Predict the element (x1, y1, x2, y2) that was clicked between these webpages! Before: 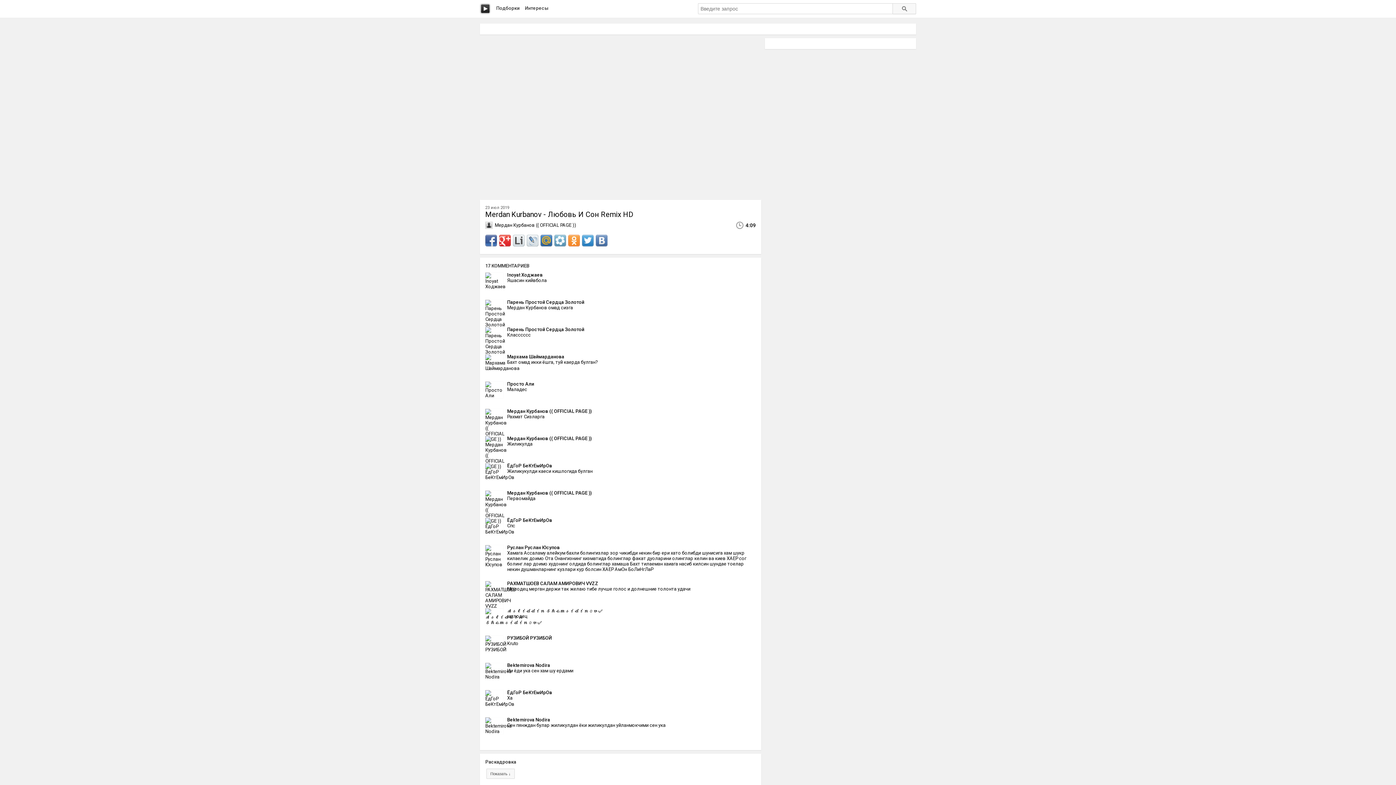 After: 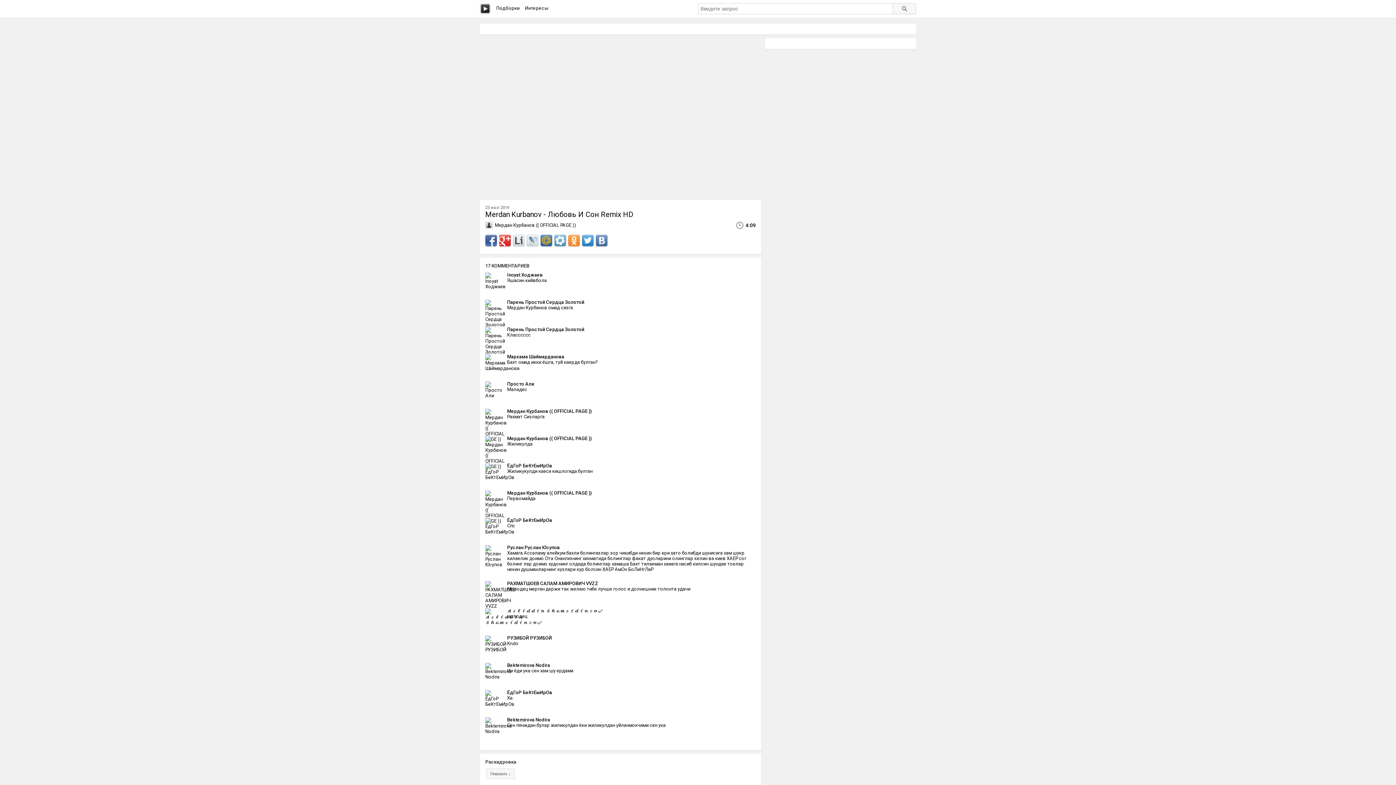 Action: bbox: (499, 235, 510, 246)